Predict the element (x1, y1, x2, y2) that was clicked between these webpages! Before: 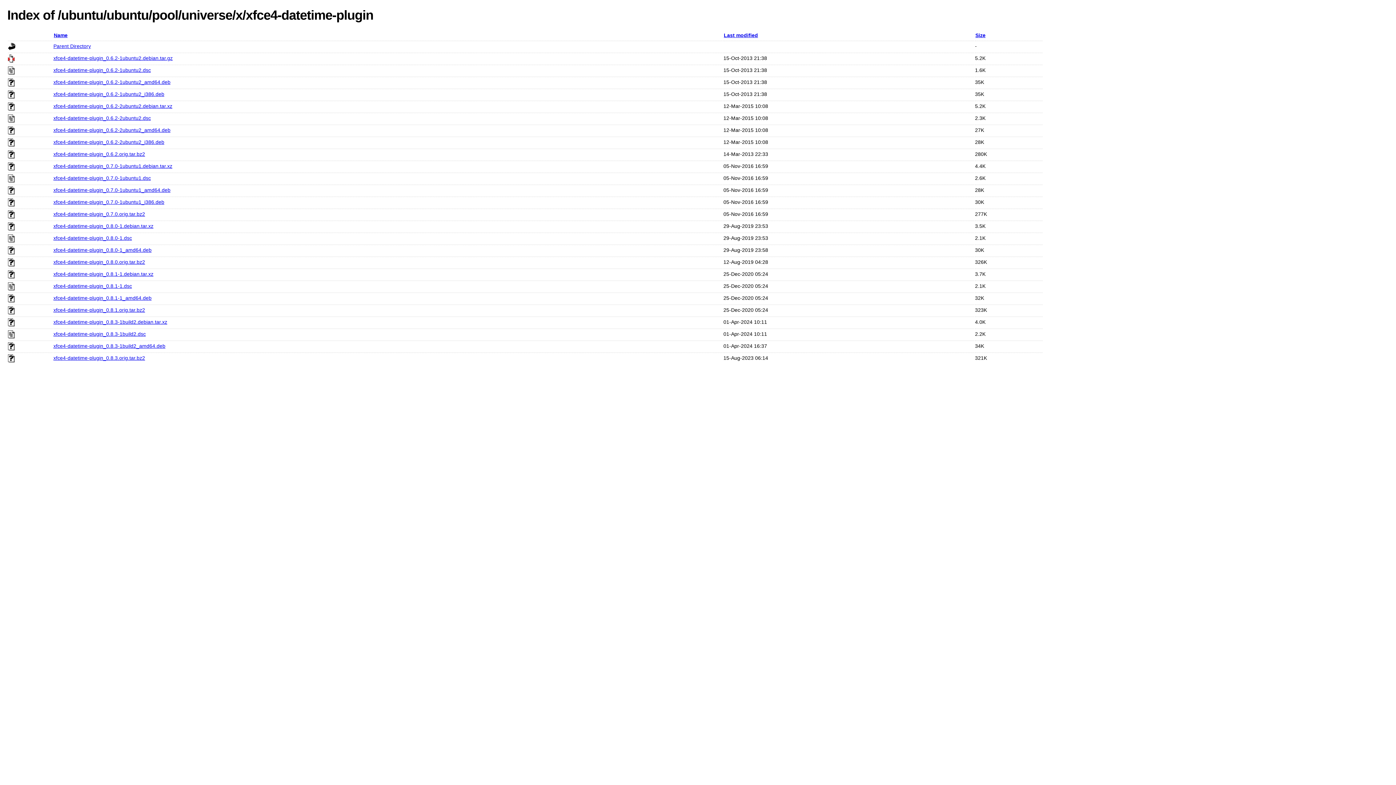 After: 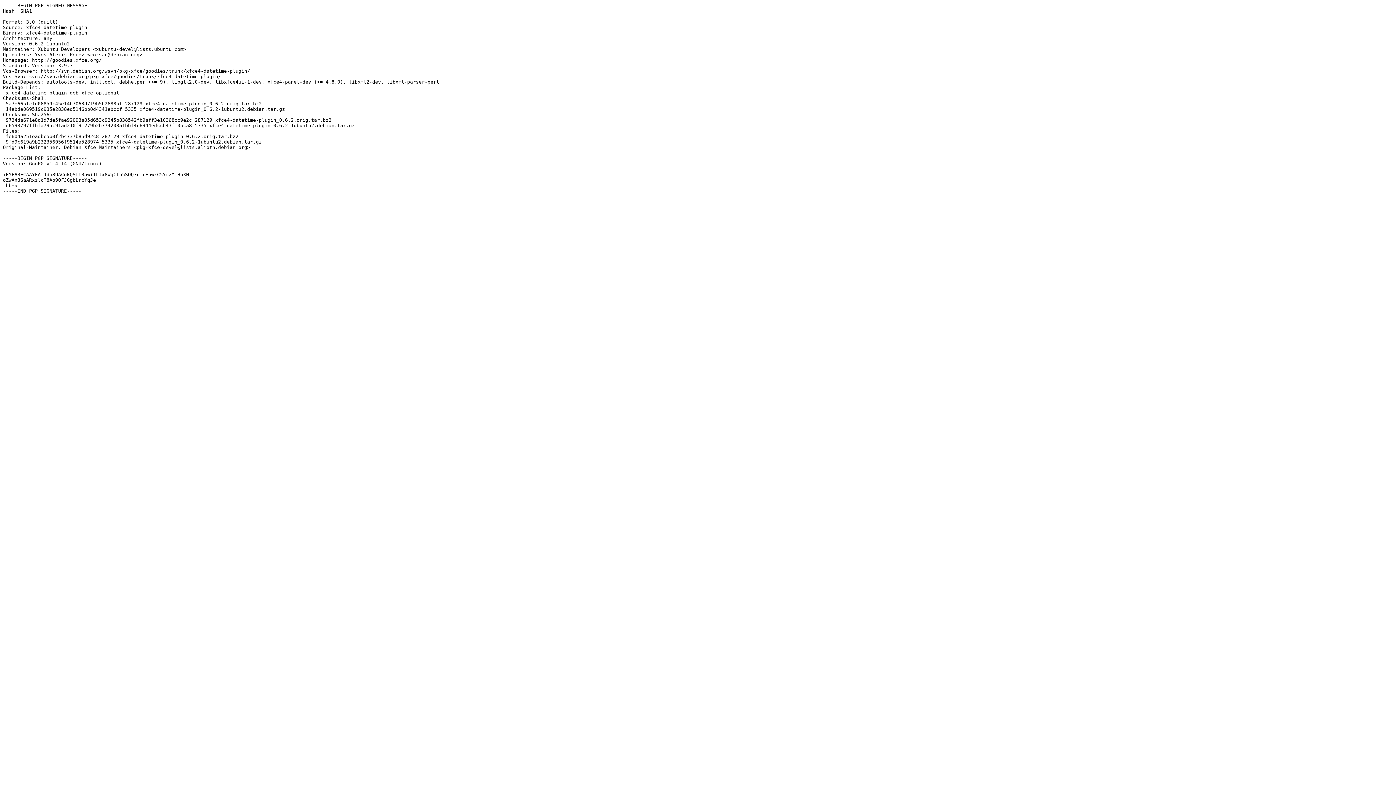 Action: label: xfce4-datetime-plugin_0.6.2-1ubuntu2.dsc bbox: (53, 67, 150, 73)